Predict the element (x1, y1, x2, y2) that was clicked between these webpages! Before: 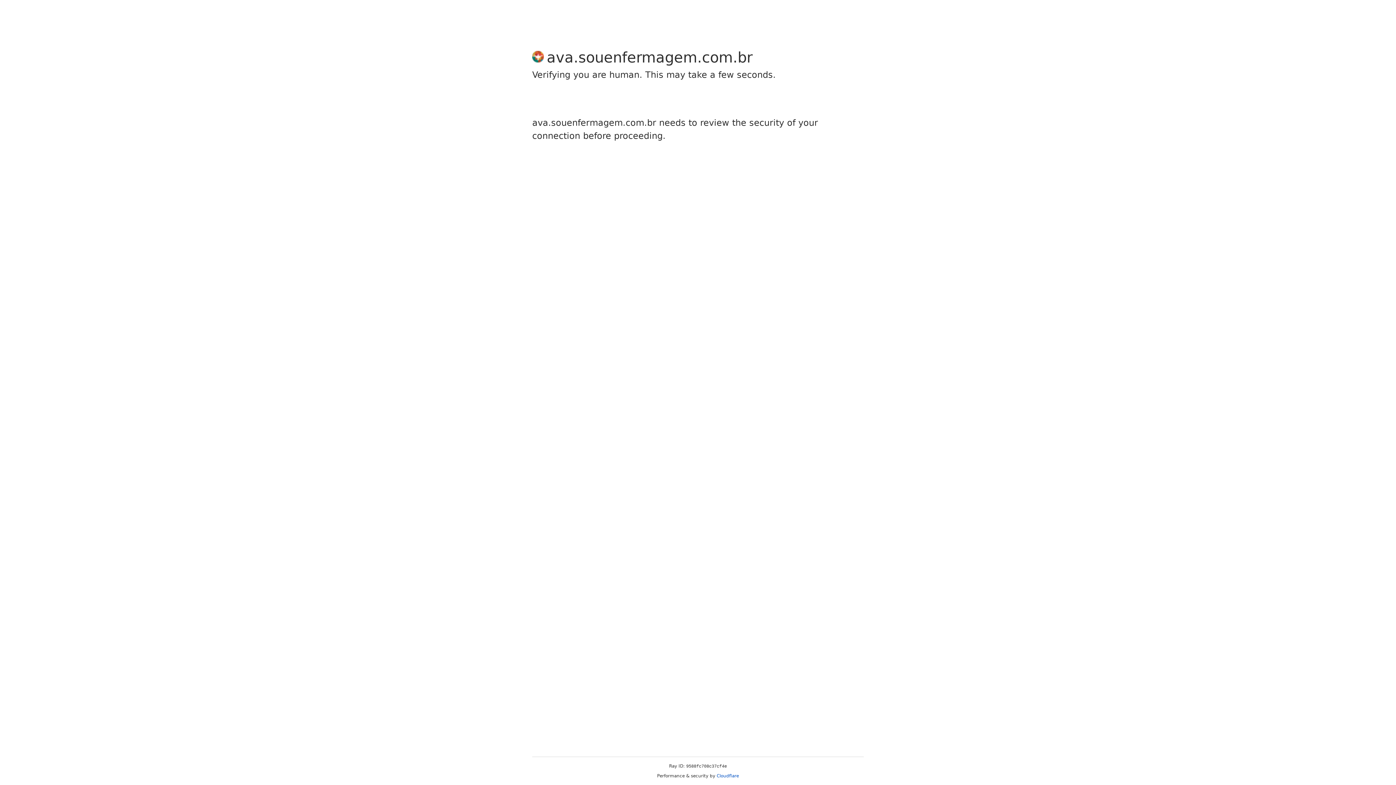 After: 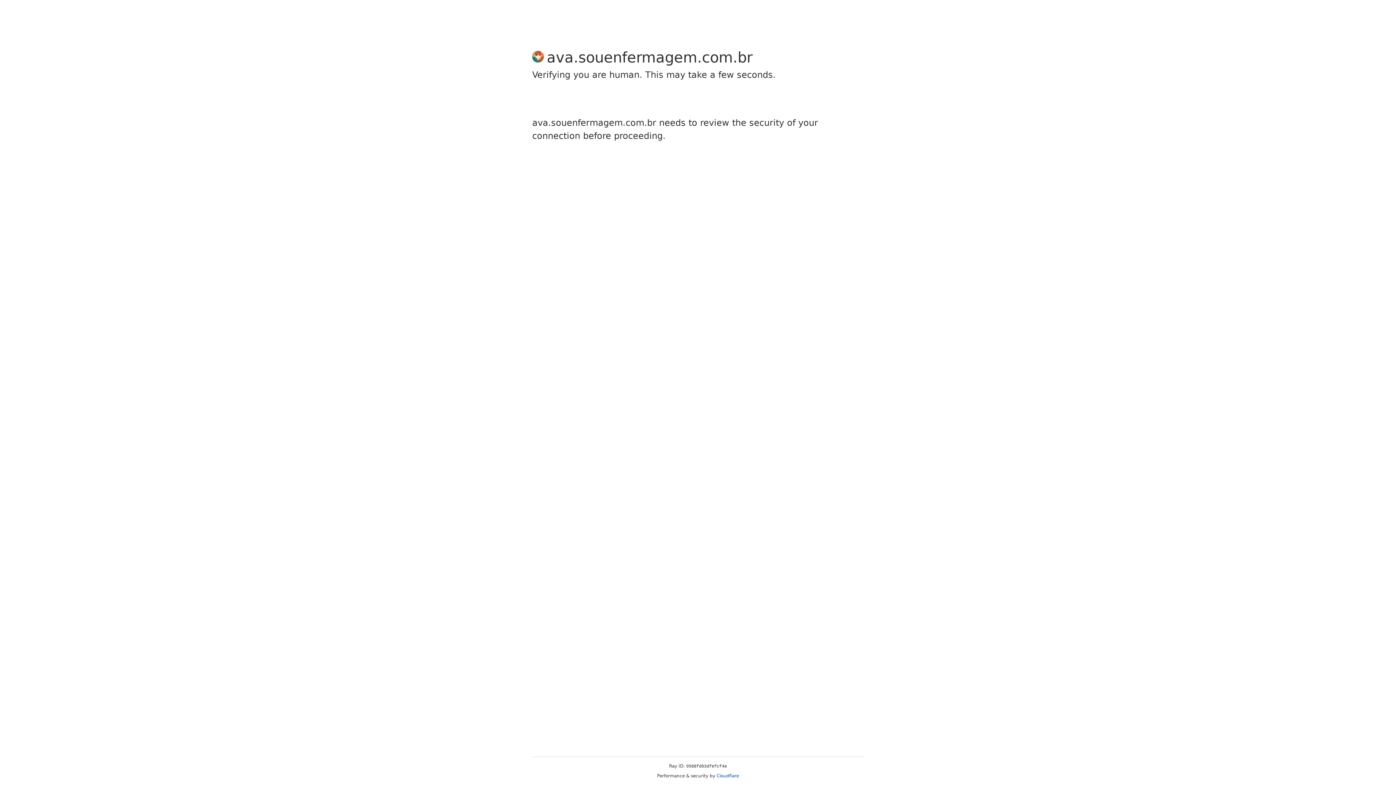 Action: bbox: (716, 773, 739, 778) label: Cloudflare